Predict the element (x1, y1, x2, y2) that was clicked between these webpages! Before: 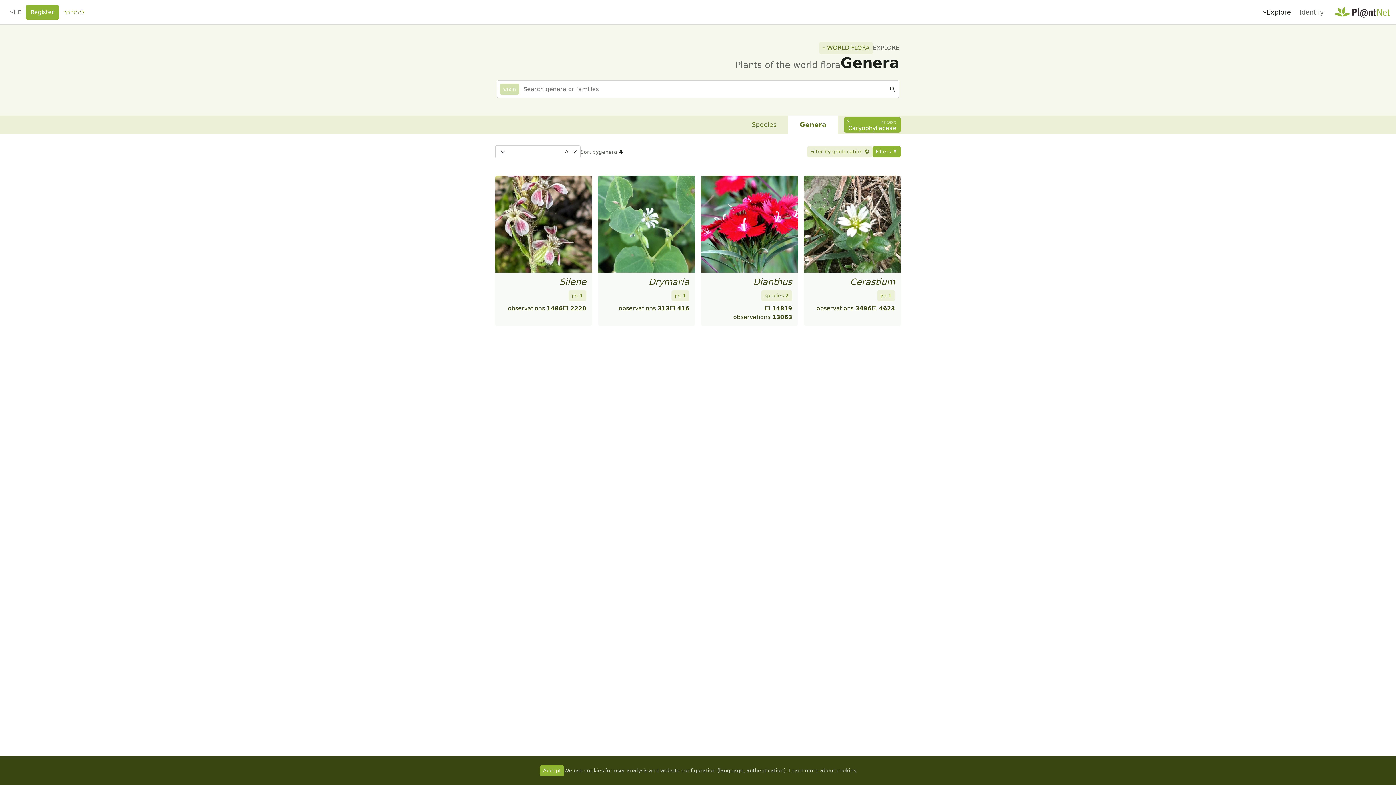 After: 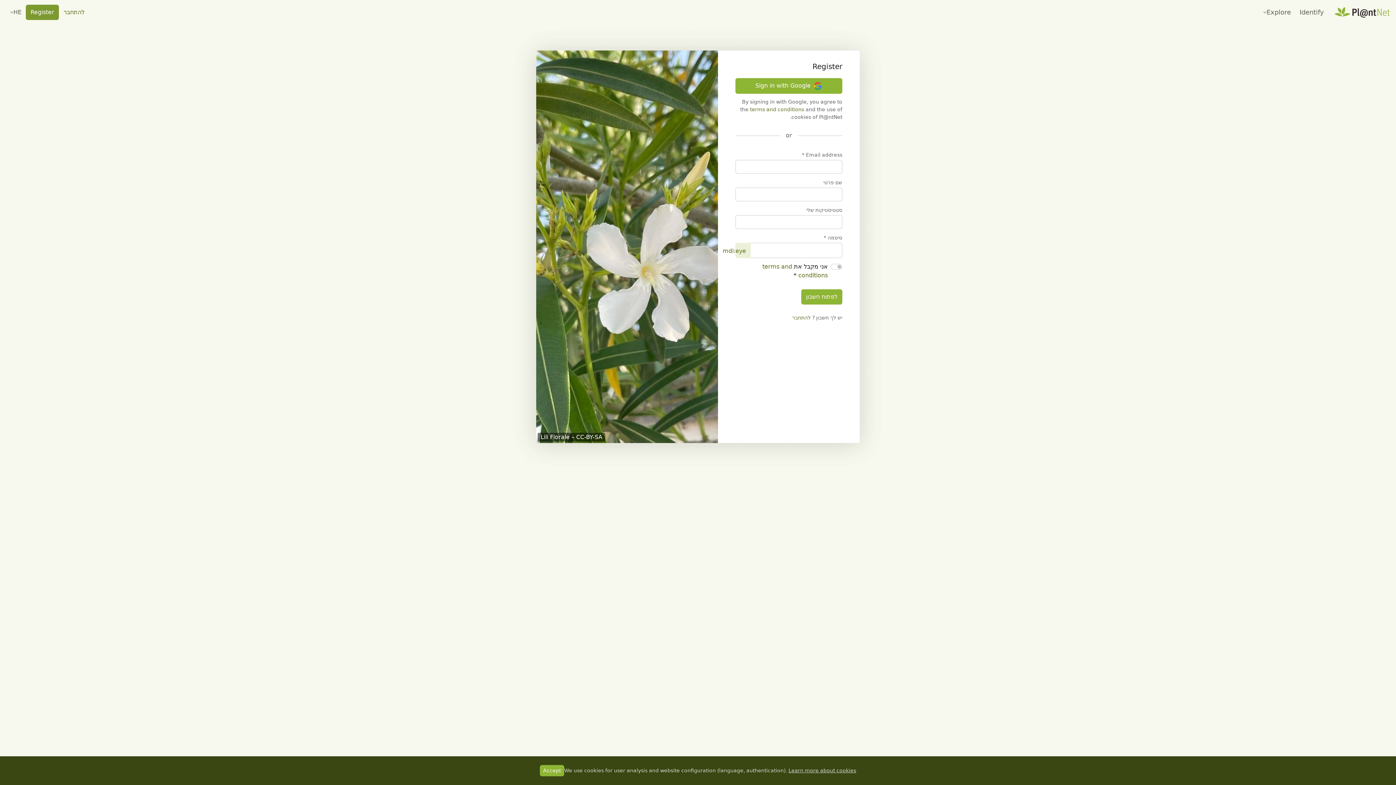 Action: label: Register bbox: (25, 4, 58, 19)